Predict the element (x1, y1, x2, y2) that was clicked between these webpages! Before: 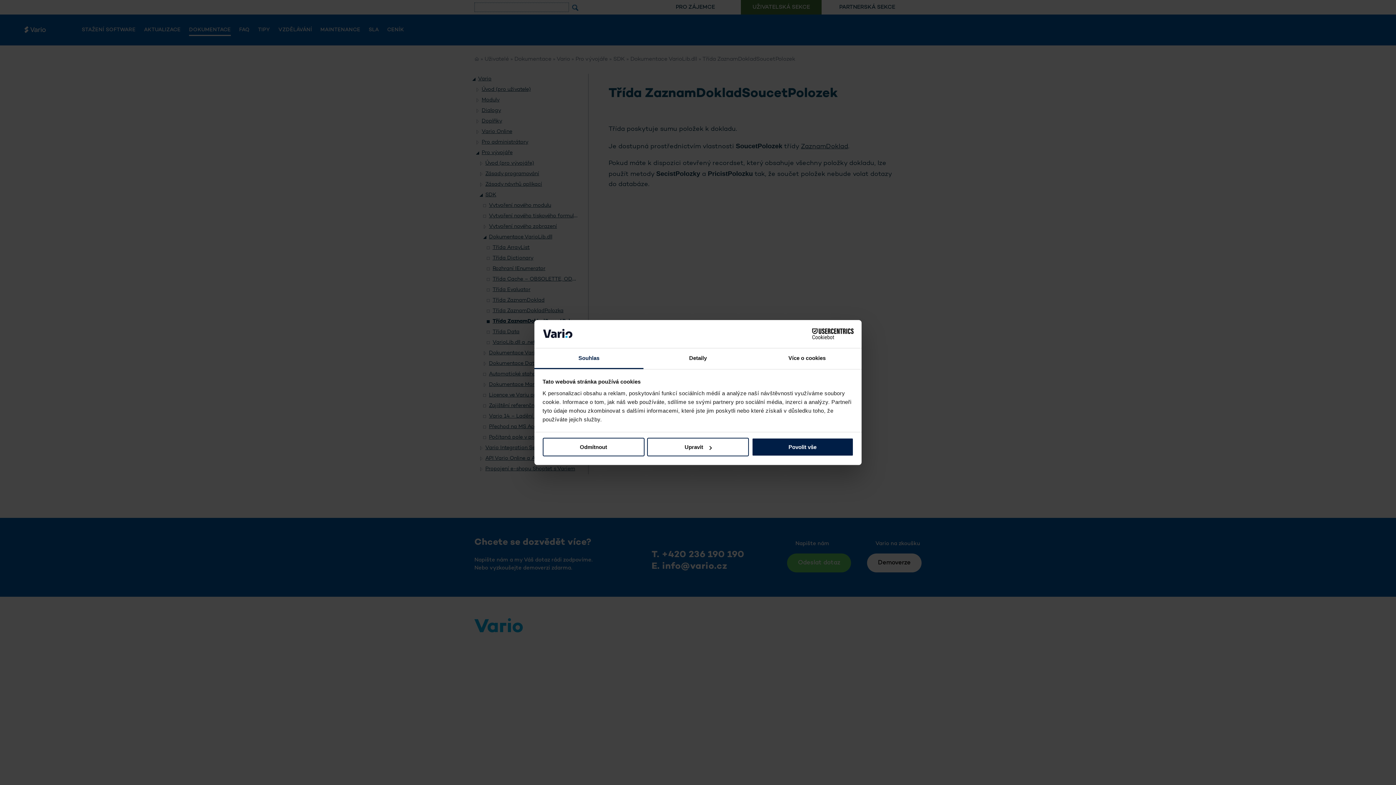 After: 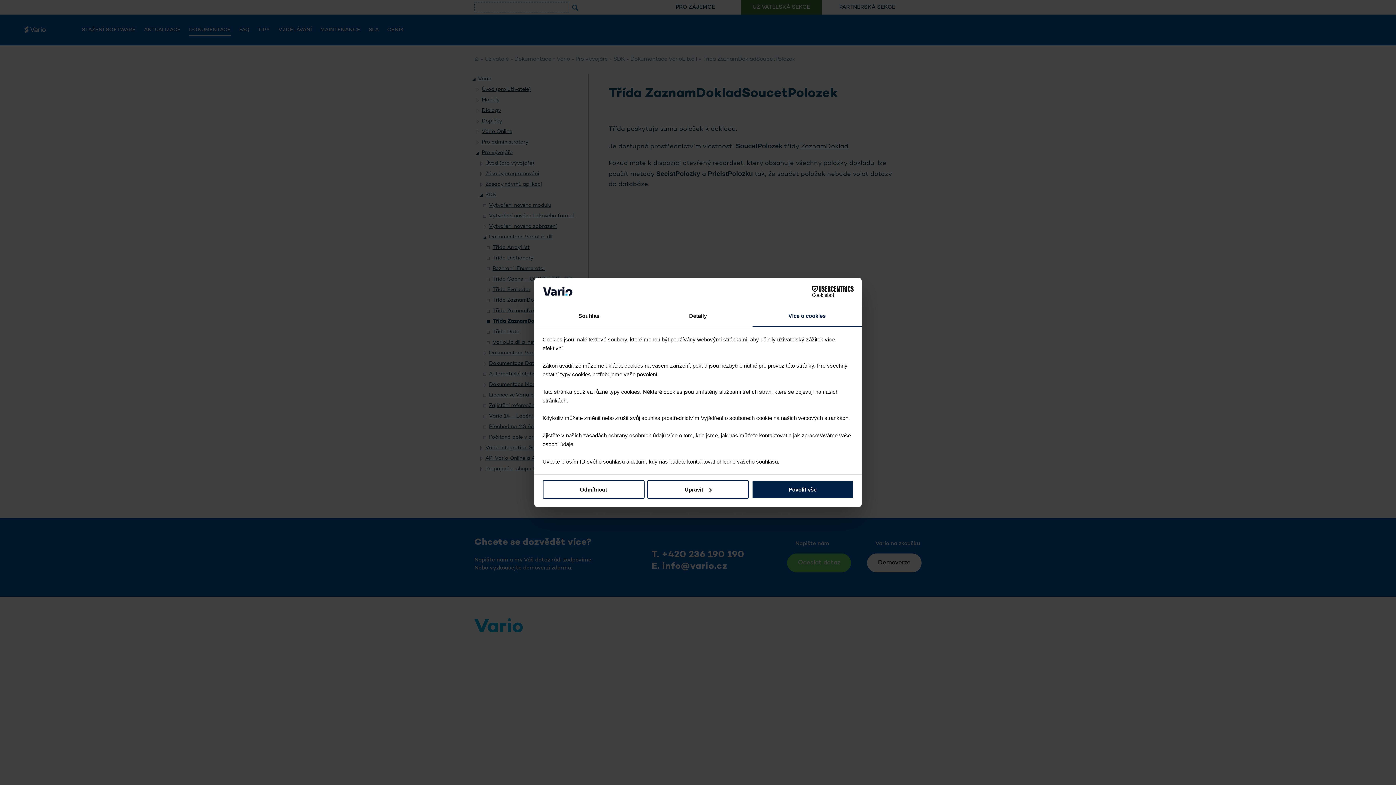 Action: bbox: (752, 348, 861, 369) label: Více o cookies